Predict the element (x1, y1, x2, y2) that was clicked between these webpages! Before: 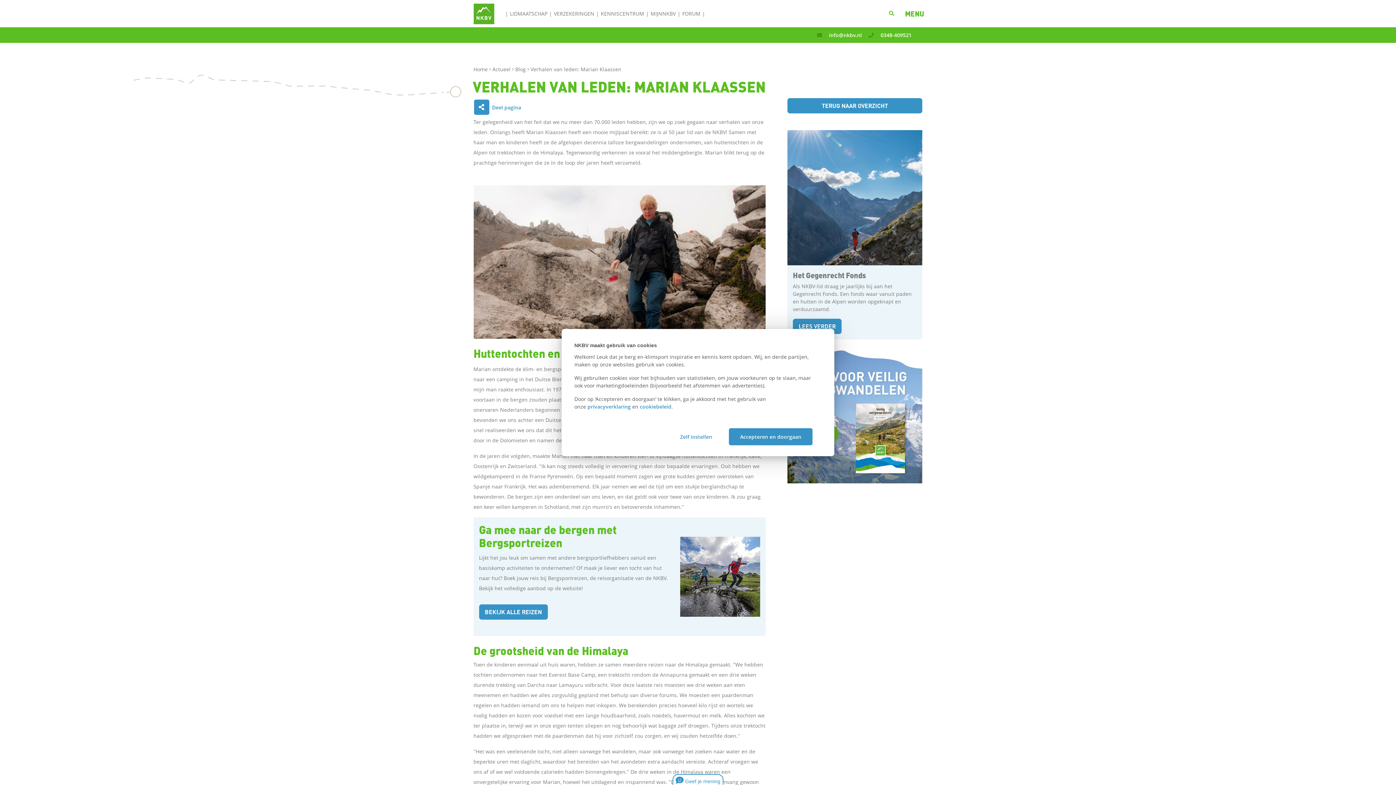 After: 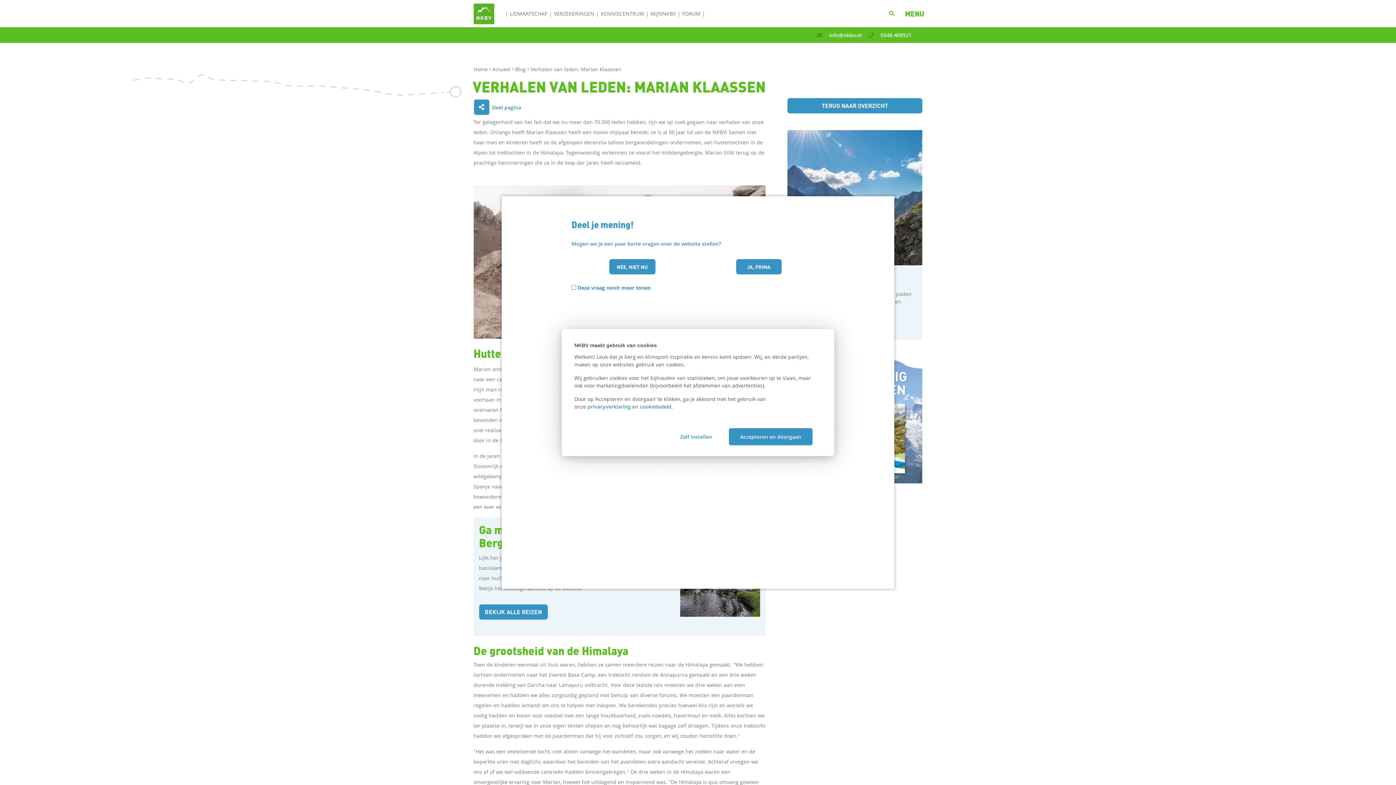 Action: bbox: (868, 31, 913, 38) label:  0348-409521